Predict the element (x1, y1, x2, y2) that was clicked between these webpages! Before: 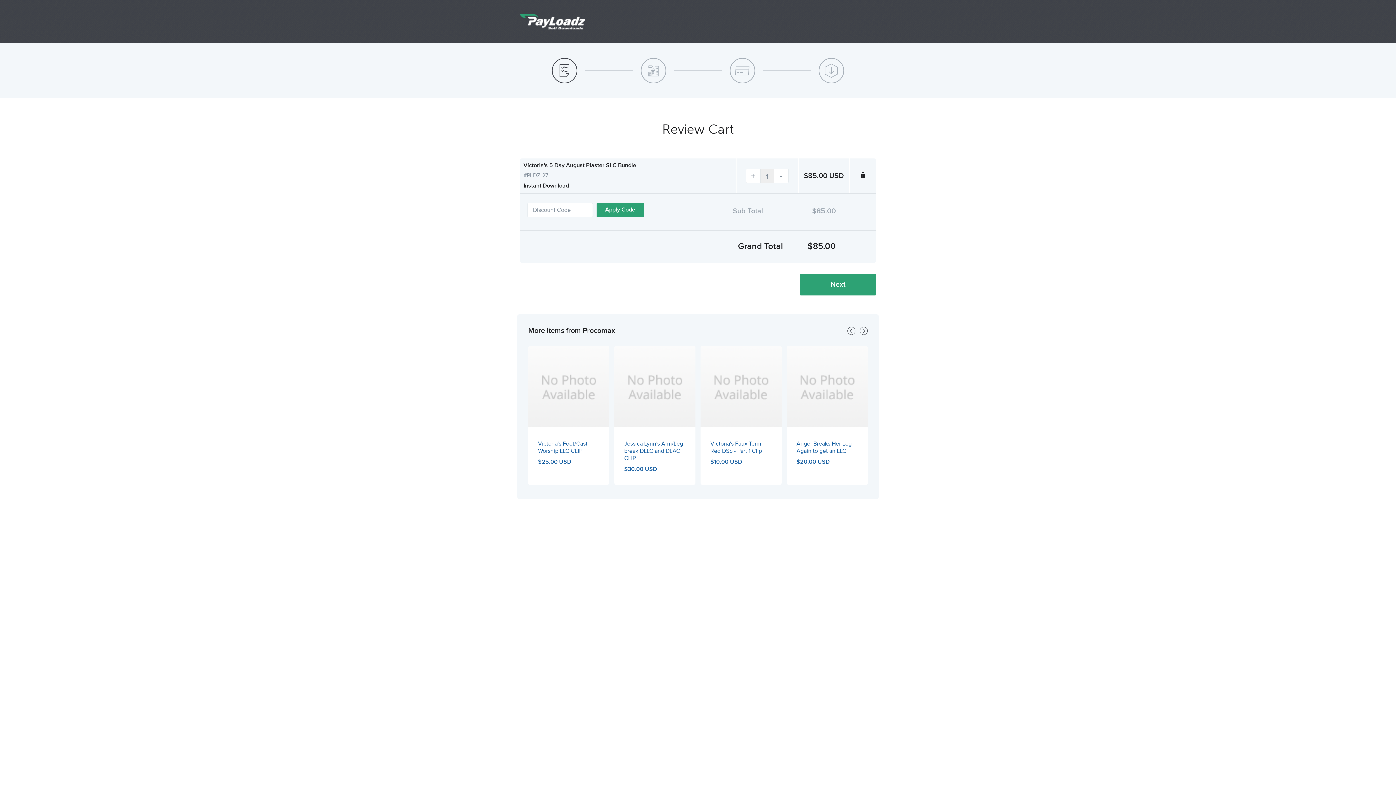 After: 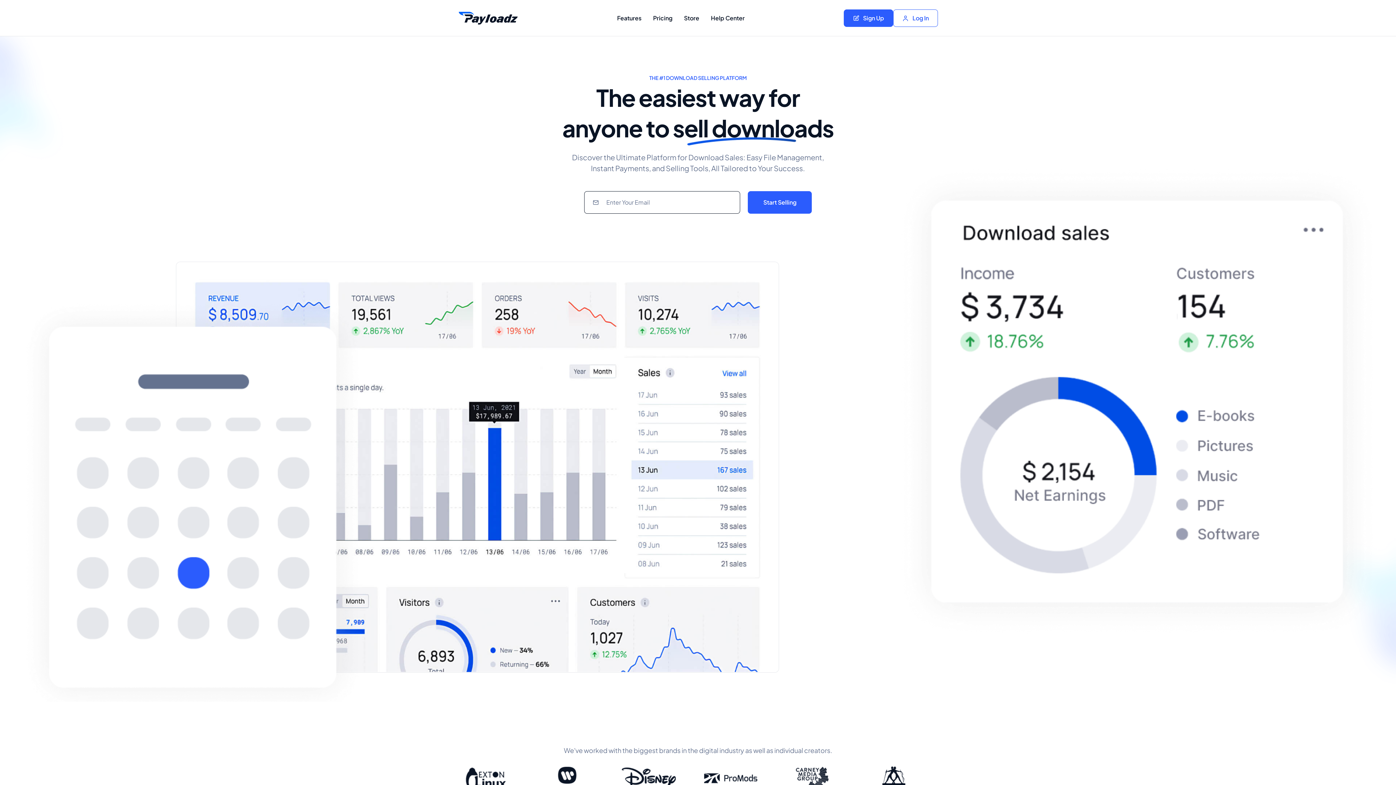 Action: bbox: (520, 17, 585, 24)